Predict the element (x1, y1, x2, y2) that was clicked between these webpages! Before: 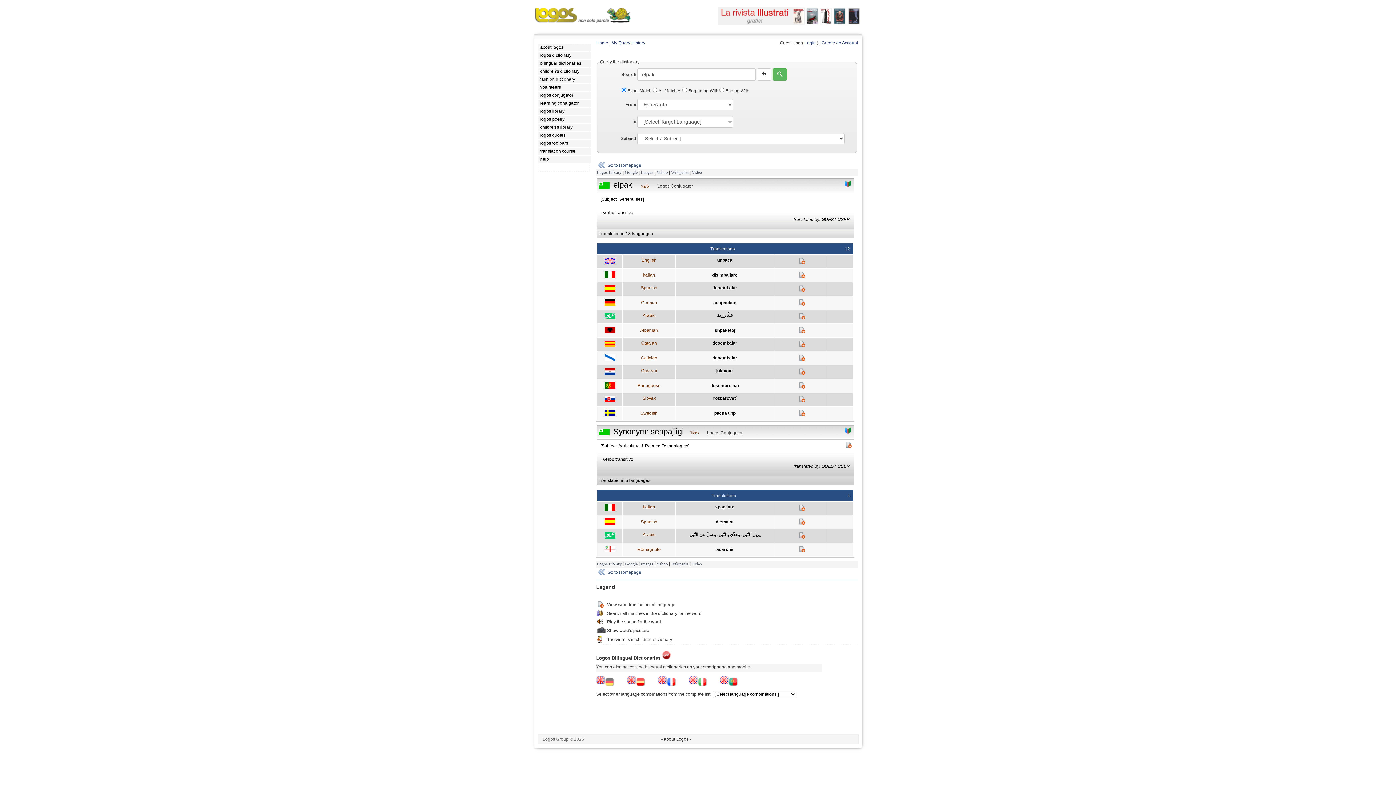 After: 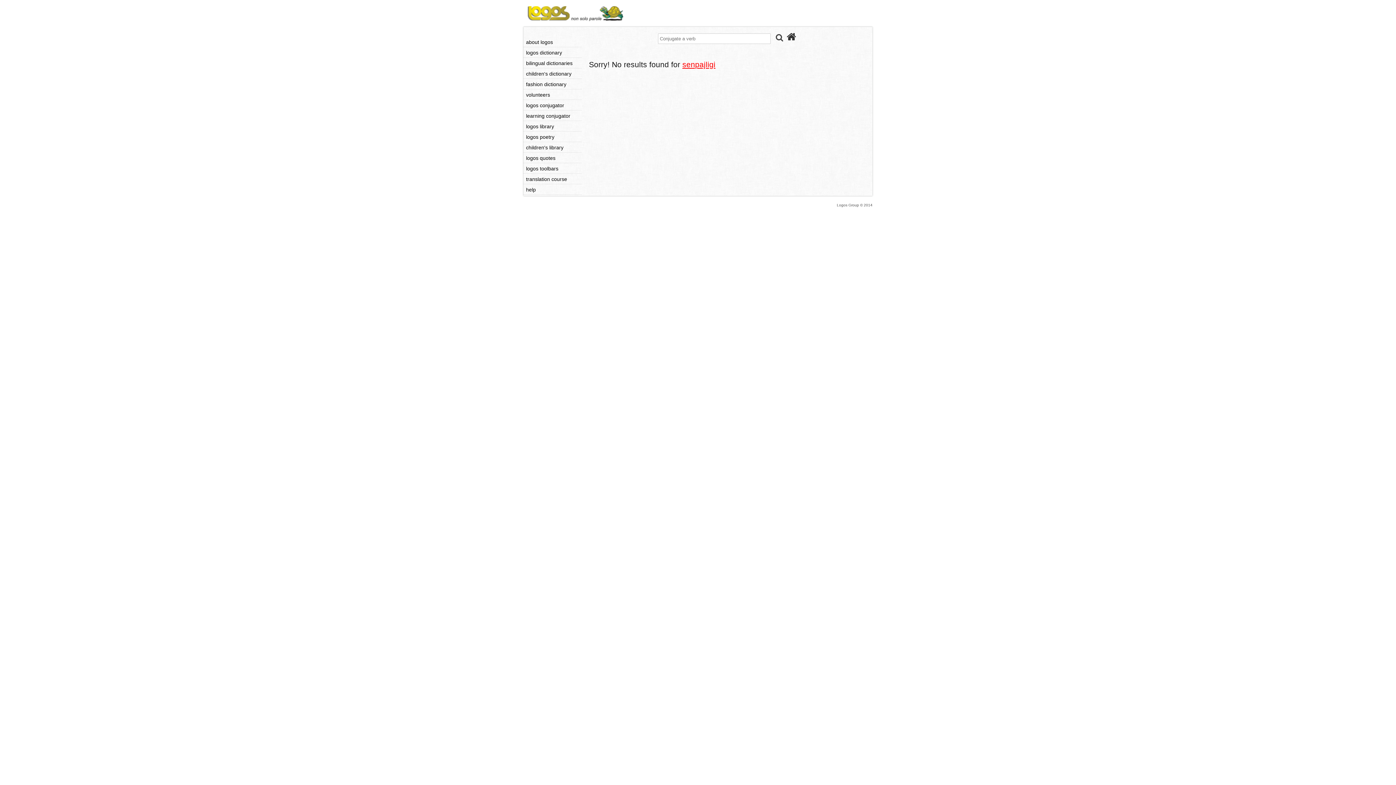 Action: label: Logos Conjugator bbox: (707, 430, 742, 435)